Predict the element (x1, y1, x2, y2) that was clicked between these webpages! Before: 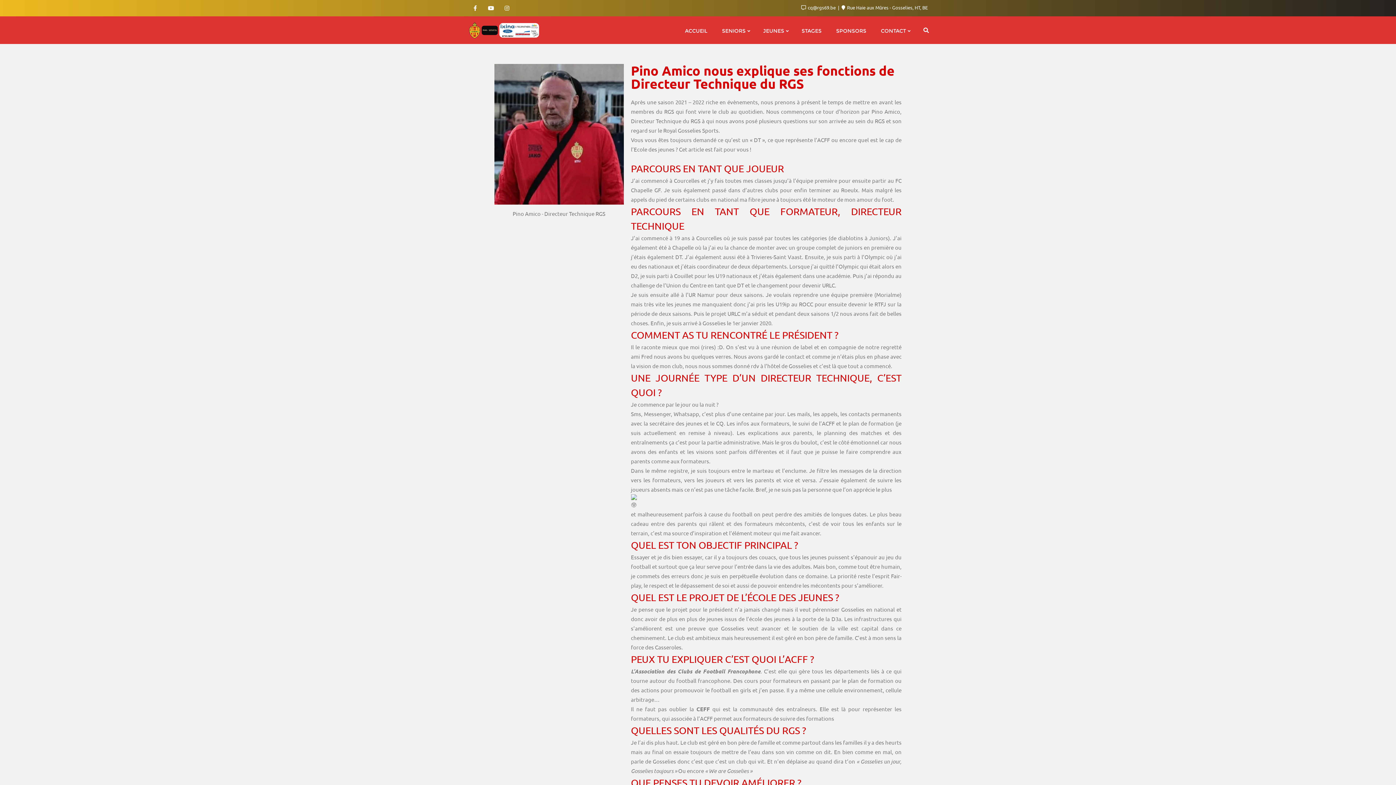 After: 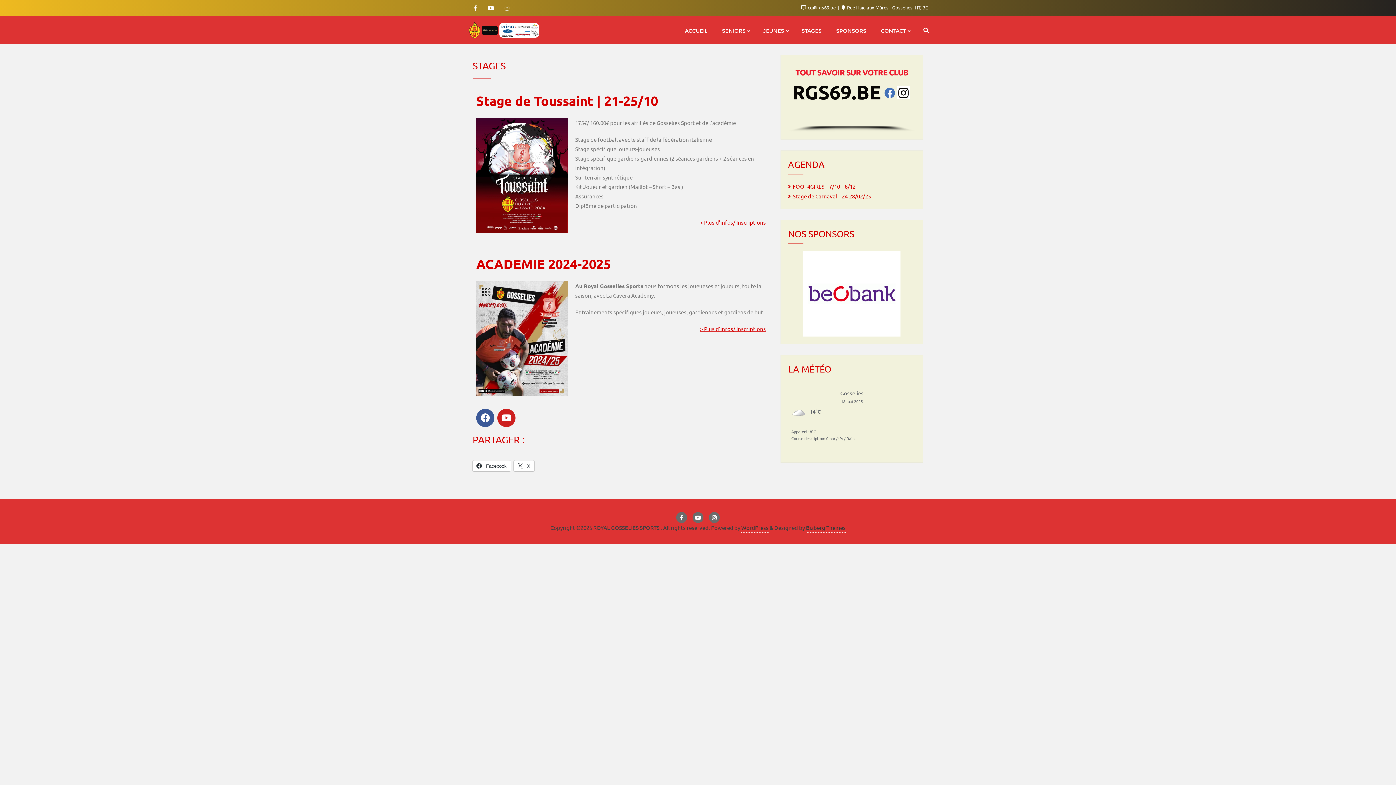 Action: bbox: (794, 16, 829, 44) label: STAGES